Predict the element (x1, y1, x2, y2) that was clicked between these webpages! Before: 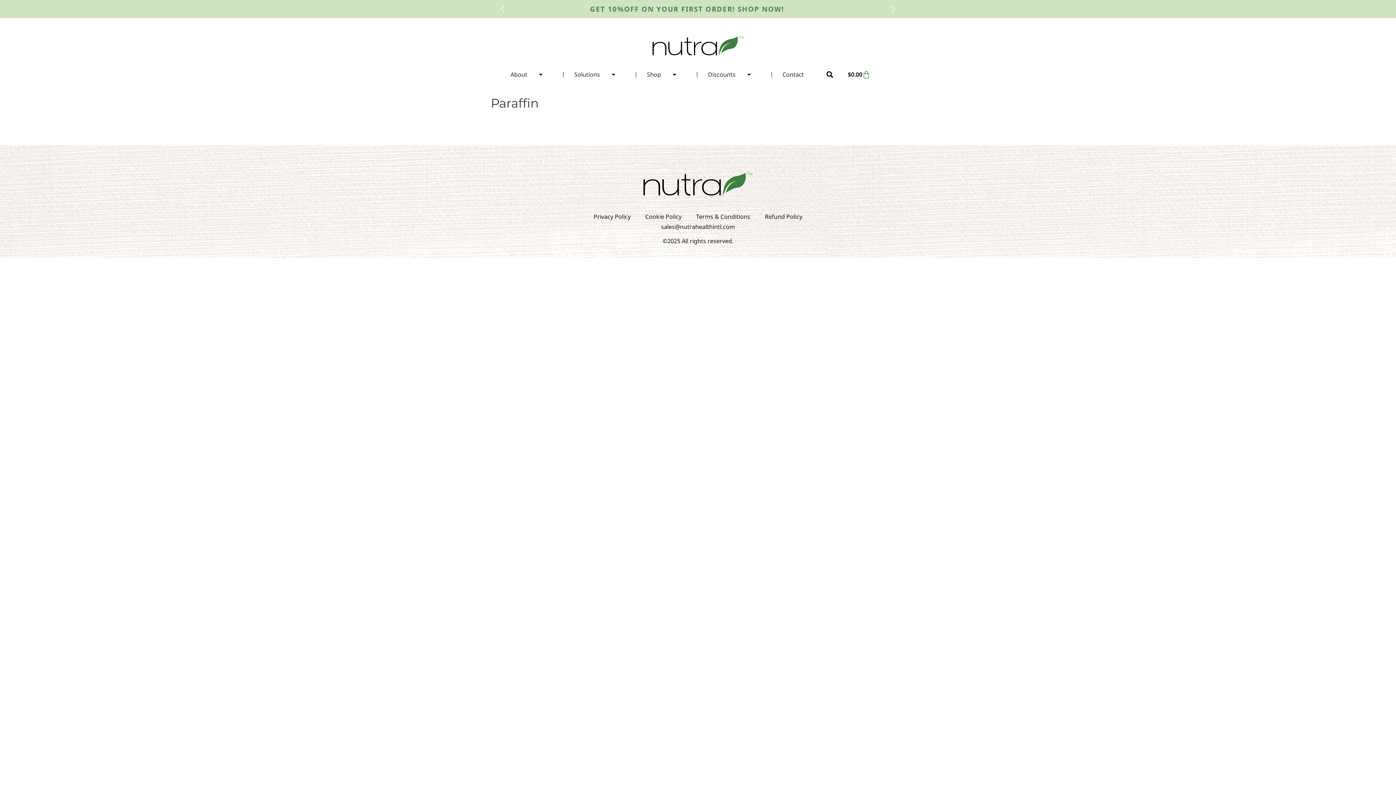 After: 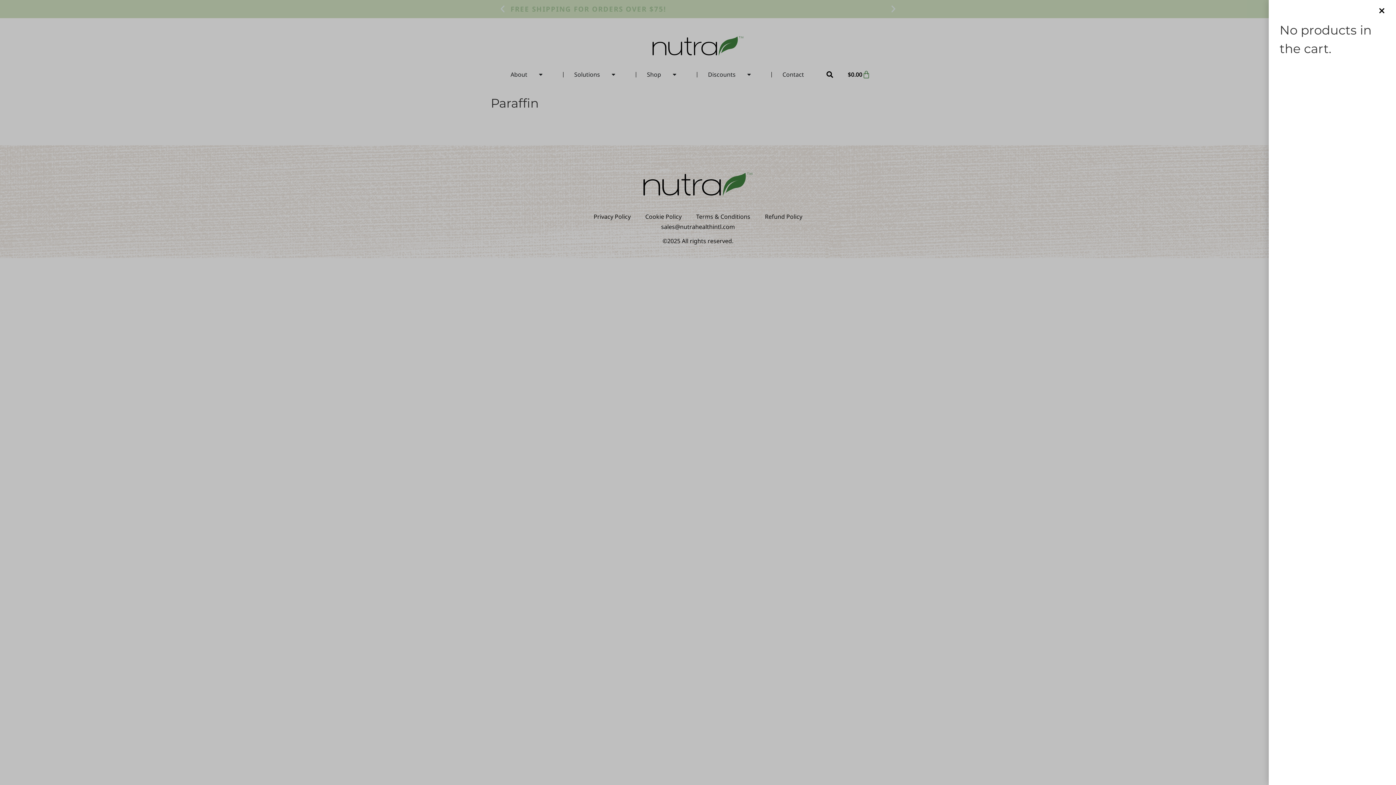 Action: label: $0.00
Cart bbox: (844, 67, 874, 78)